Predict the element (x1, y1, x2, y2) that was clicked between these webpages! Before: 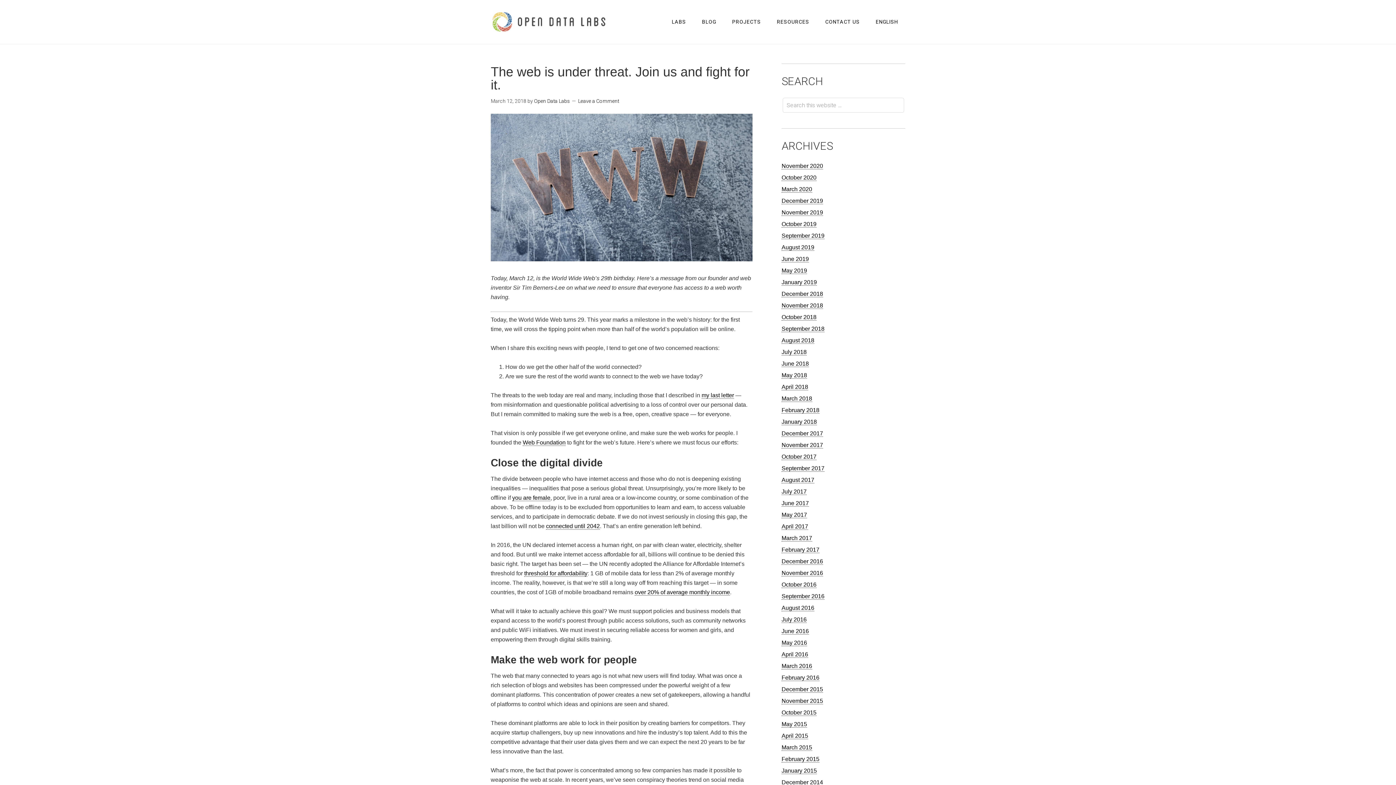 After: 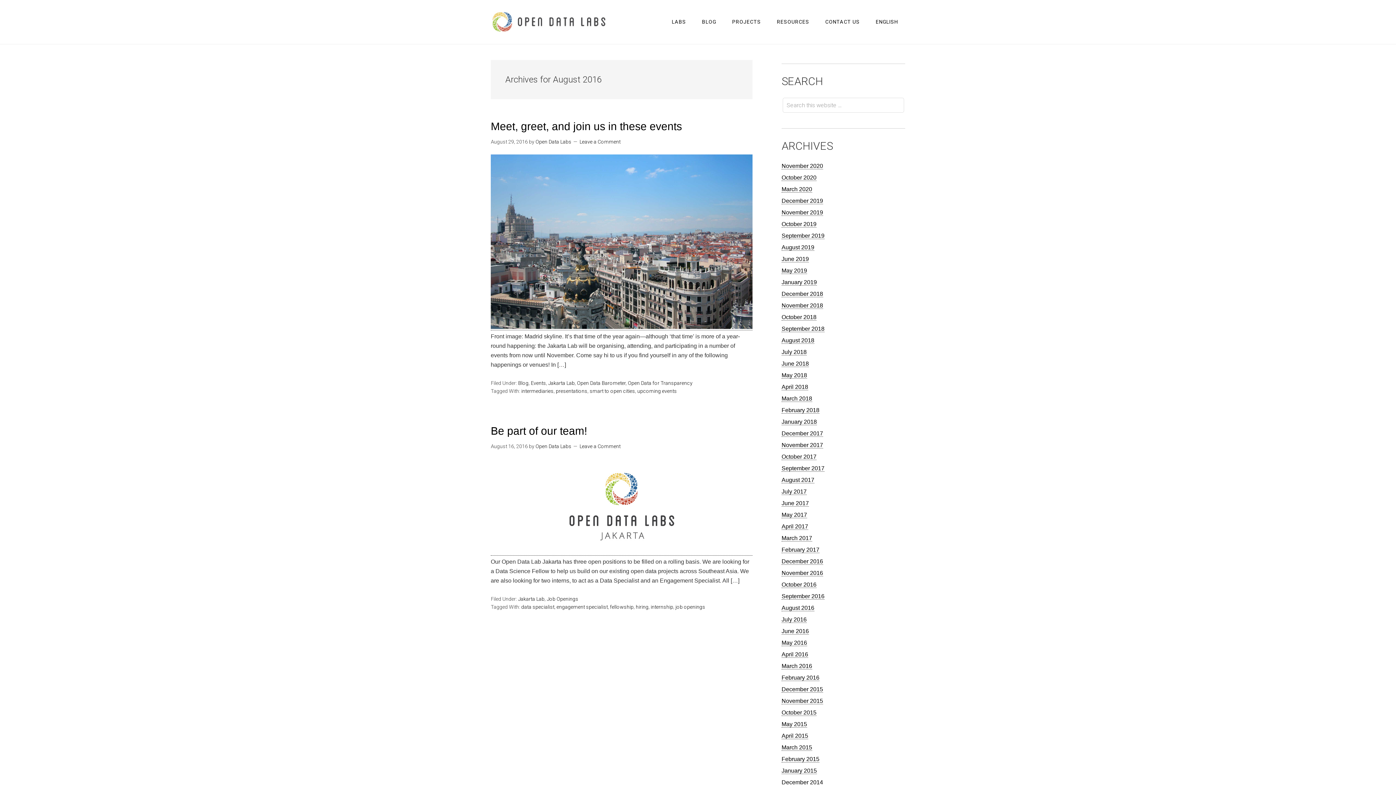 Action: bbox: (781, 605, 814, 611) label: August 2016